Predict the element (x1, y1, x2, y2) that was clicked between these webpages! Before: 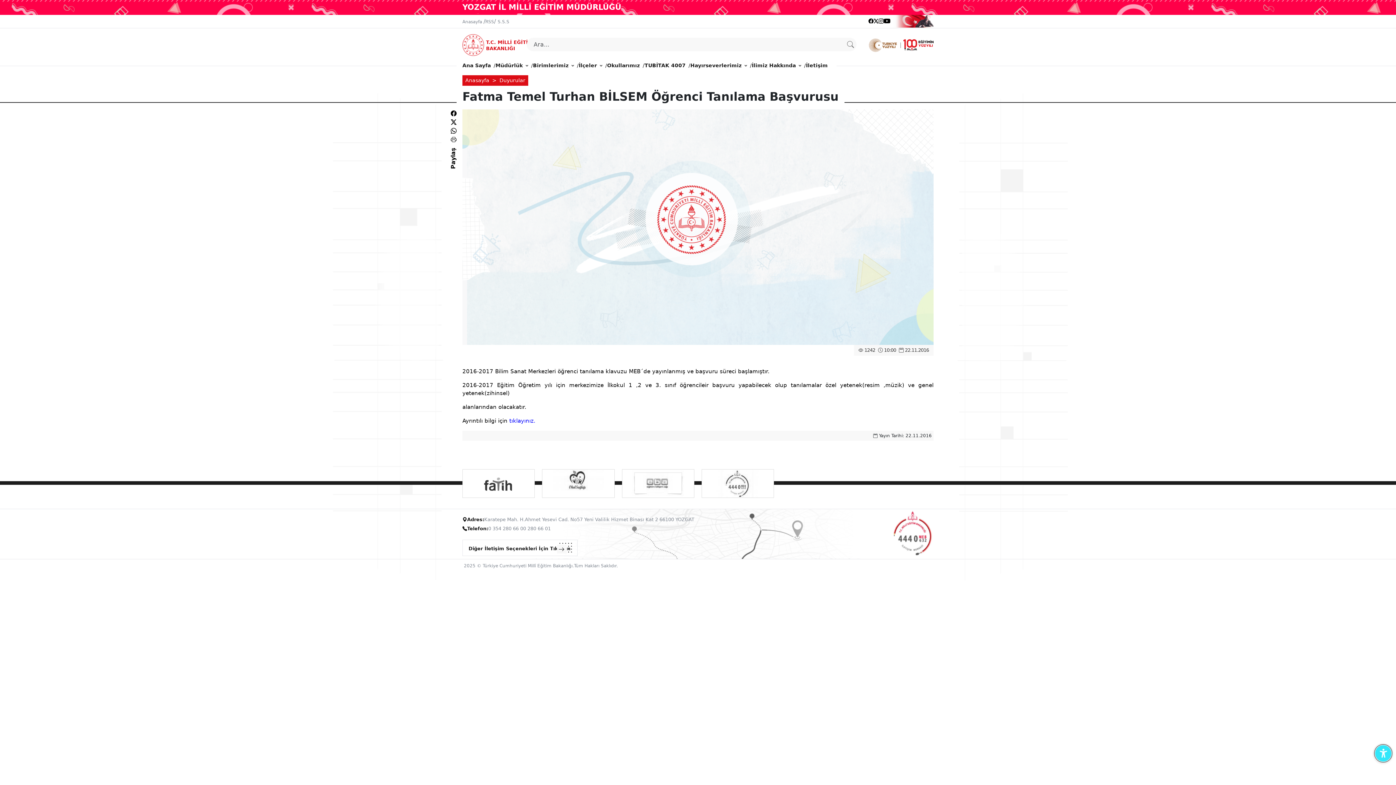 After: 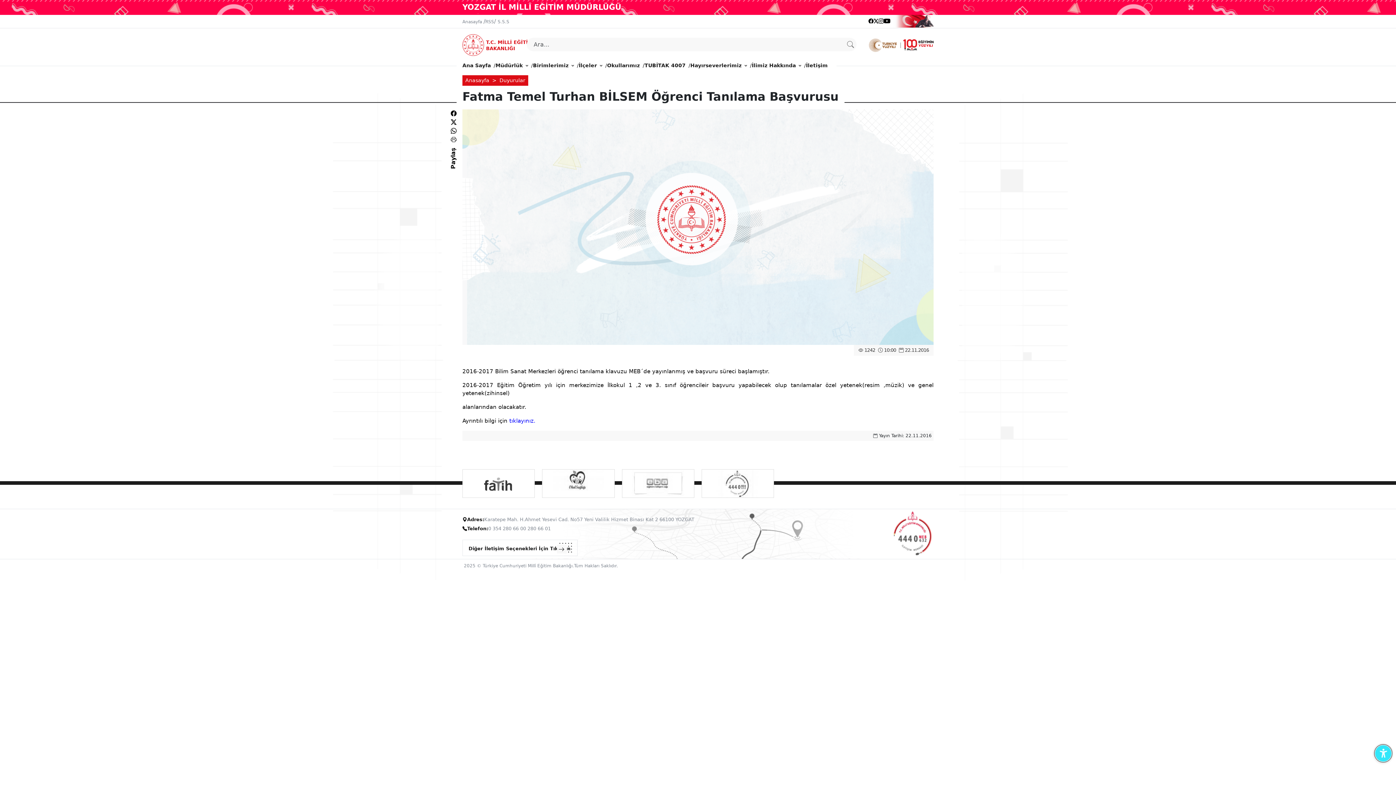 Action: bbox: (449, 163, 457, 169) label: Paylaş